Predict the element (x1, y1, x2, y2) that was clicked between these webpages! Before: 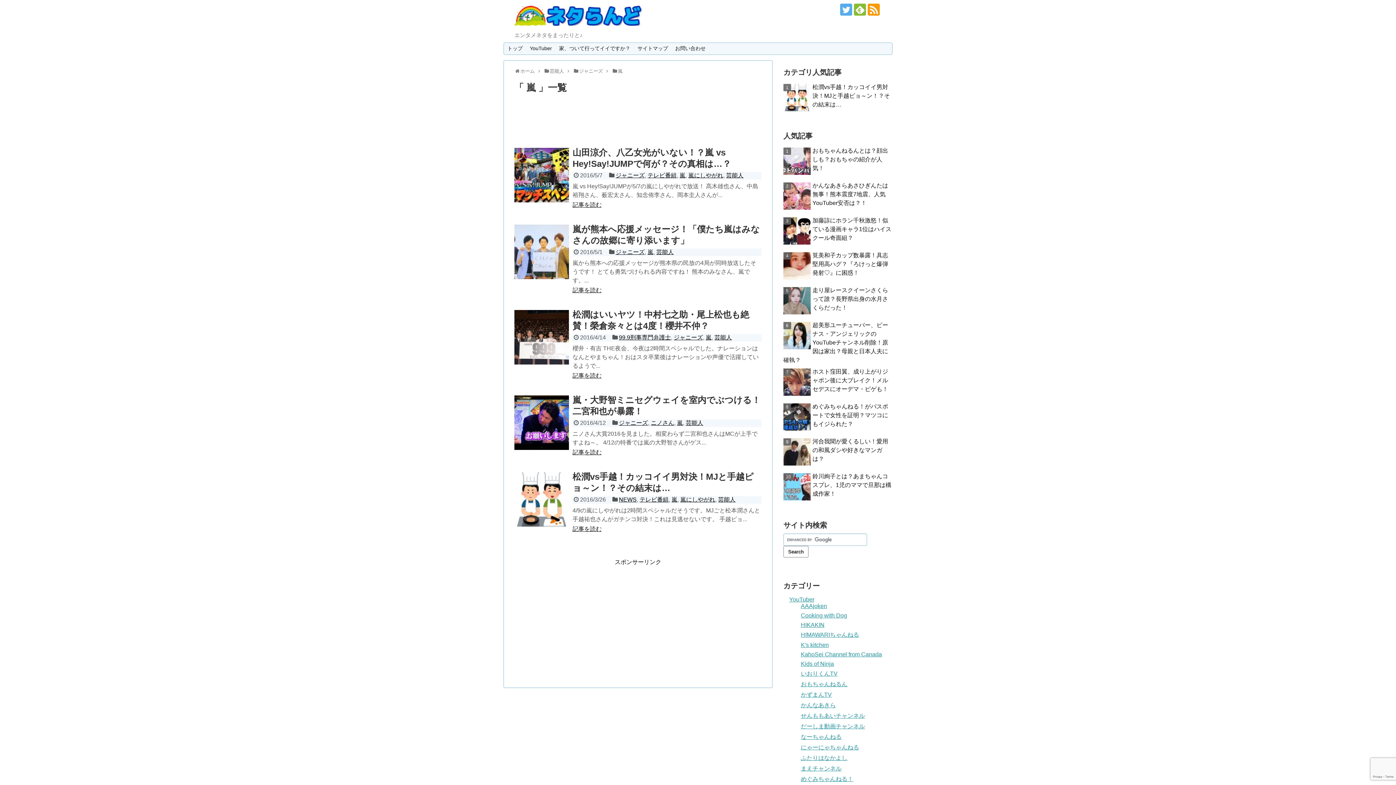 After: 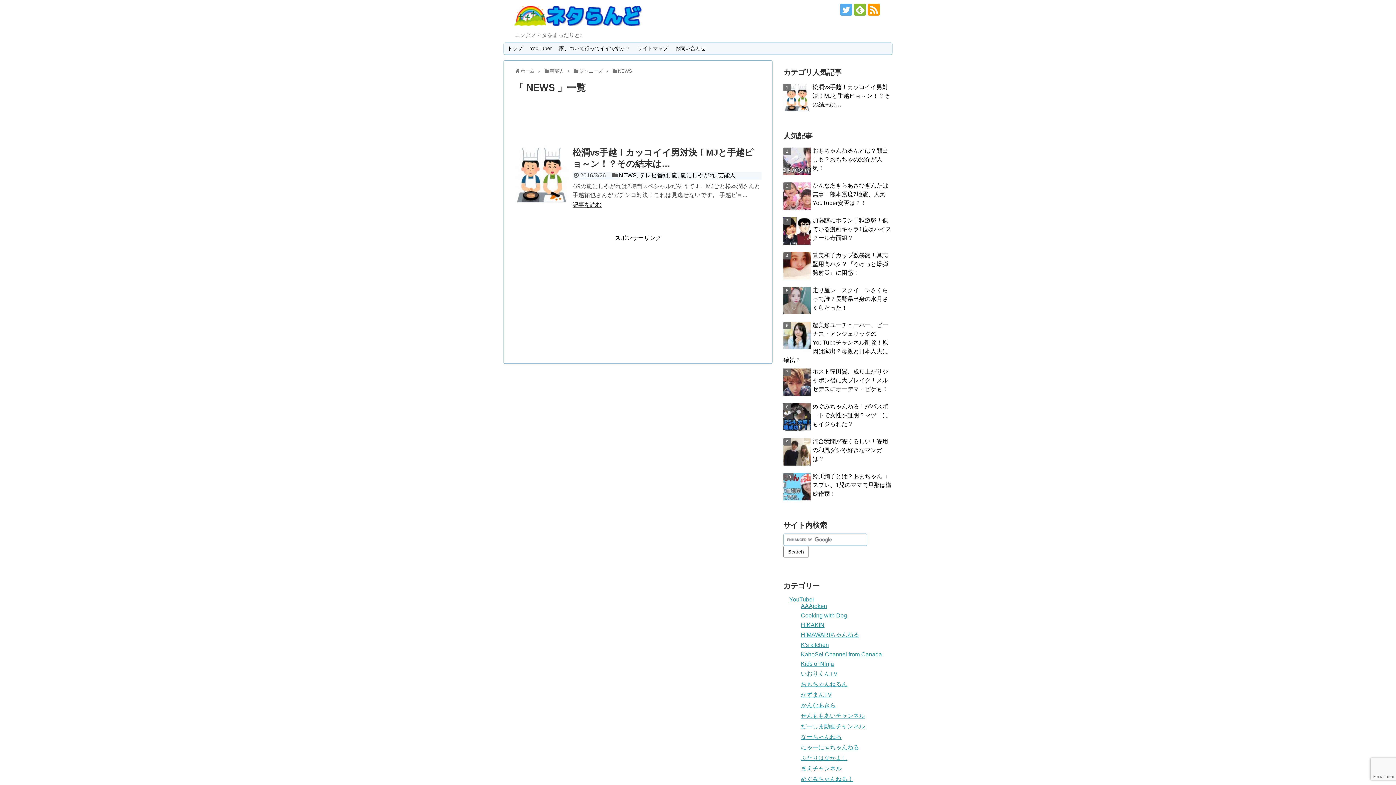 Action: bbox: (619, 496, 636, 503) label: NEWS